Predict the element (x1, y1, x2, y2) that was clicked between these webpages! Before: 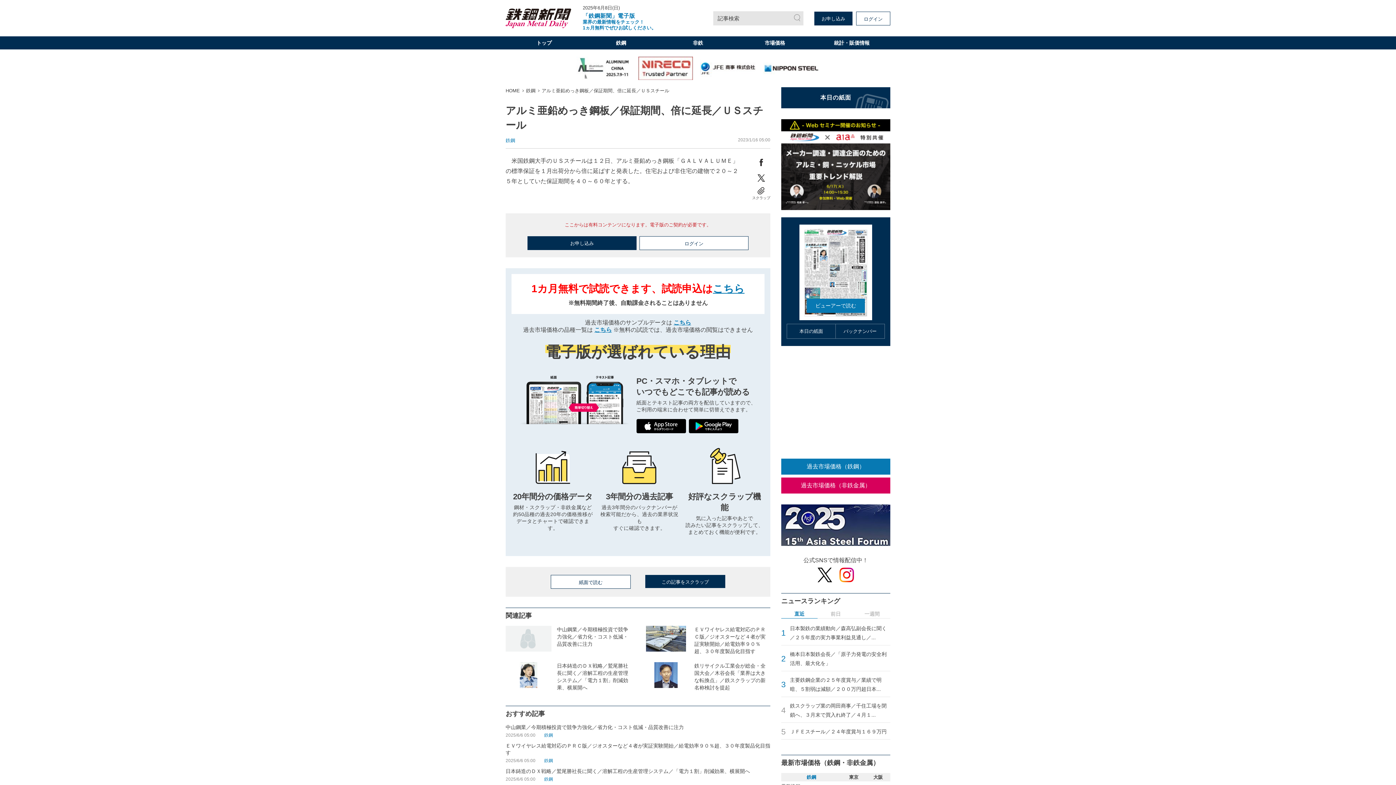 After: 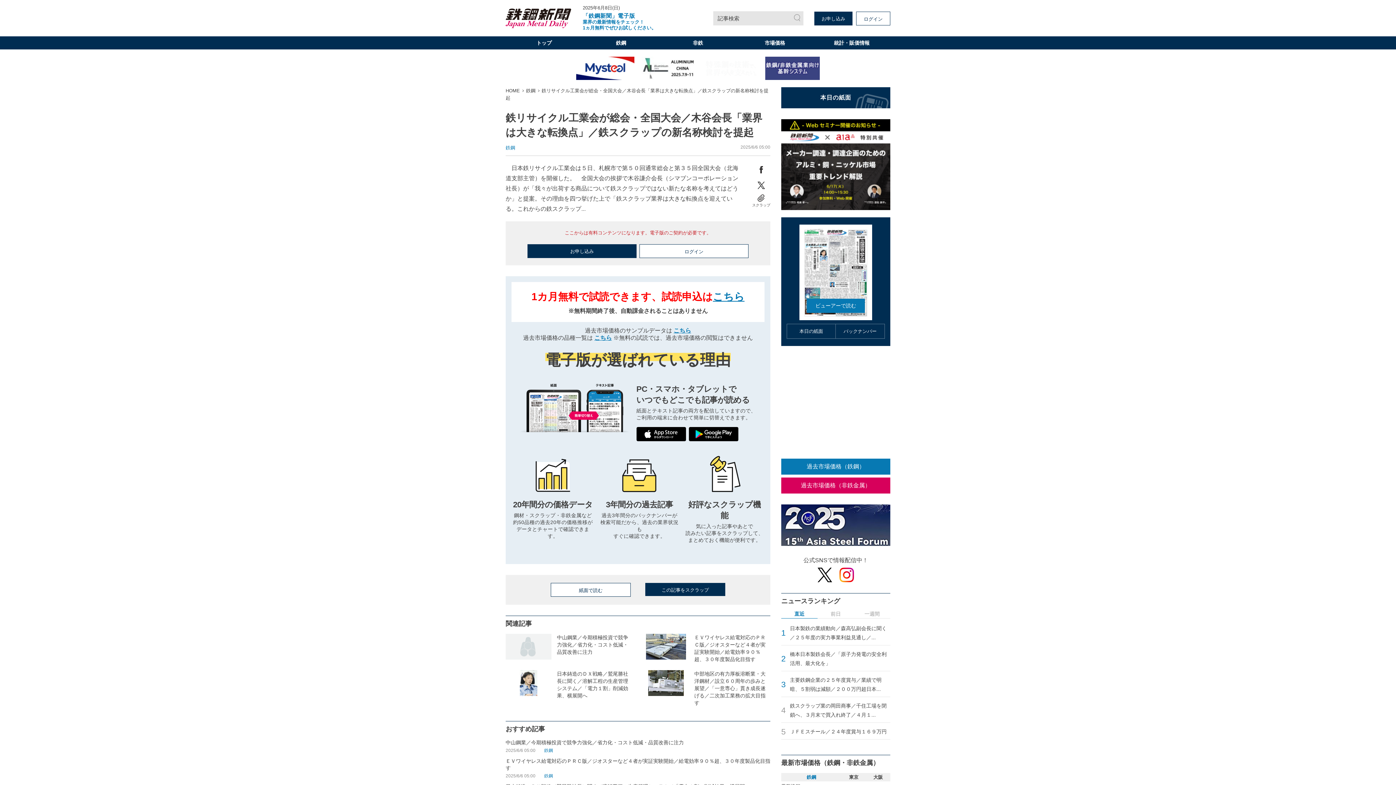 Action: bbox: (643, 662, 770, 691) label: 鉄リサイクル工業会が総会・全国大会／木谷会長「業界は大きな転換点」／鉄スクラップの新名称検討を提起